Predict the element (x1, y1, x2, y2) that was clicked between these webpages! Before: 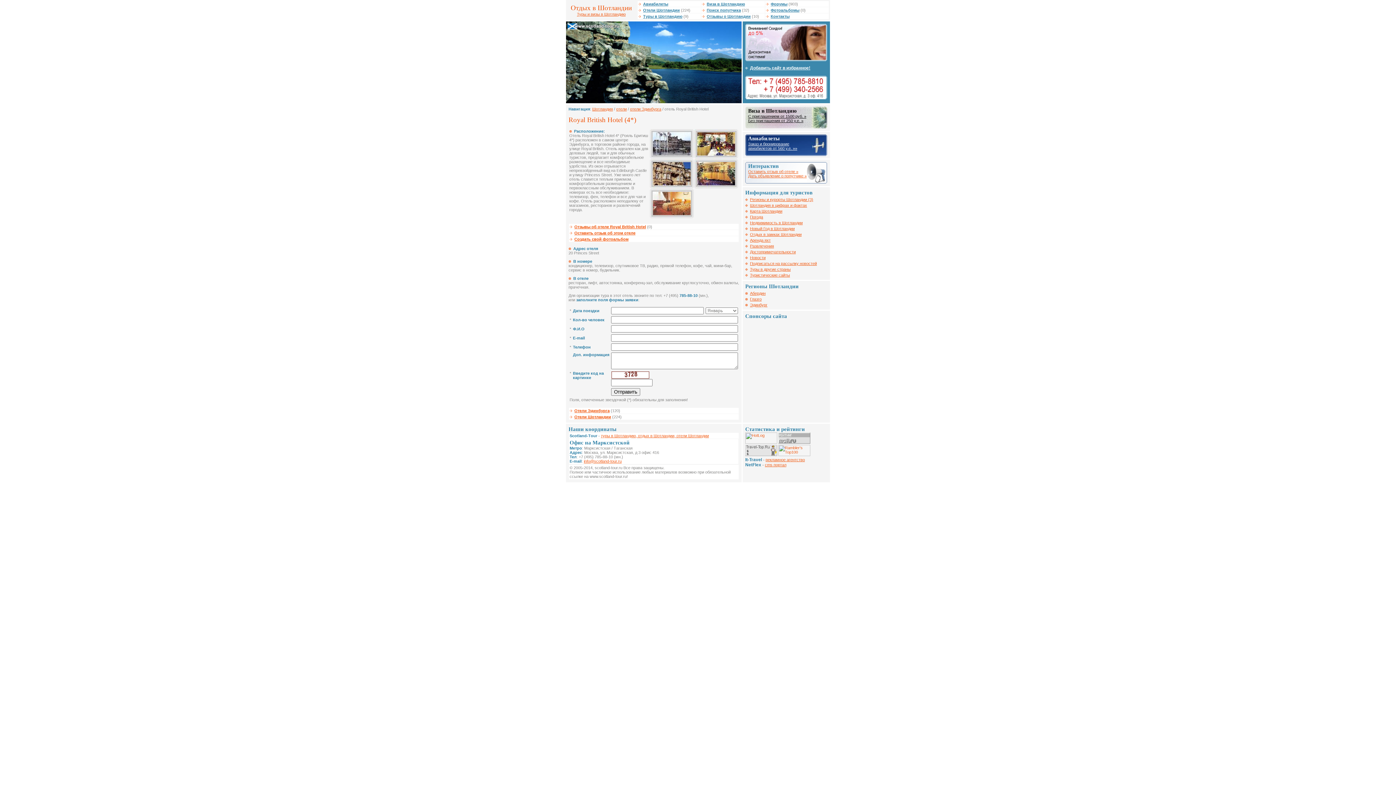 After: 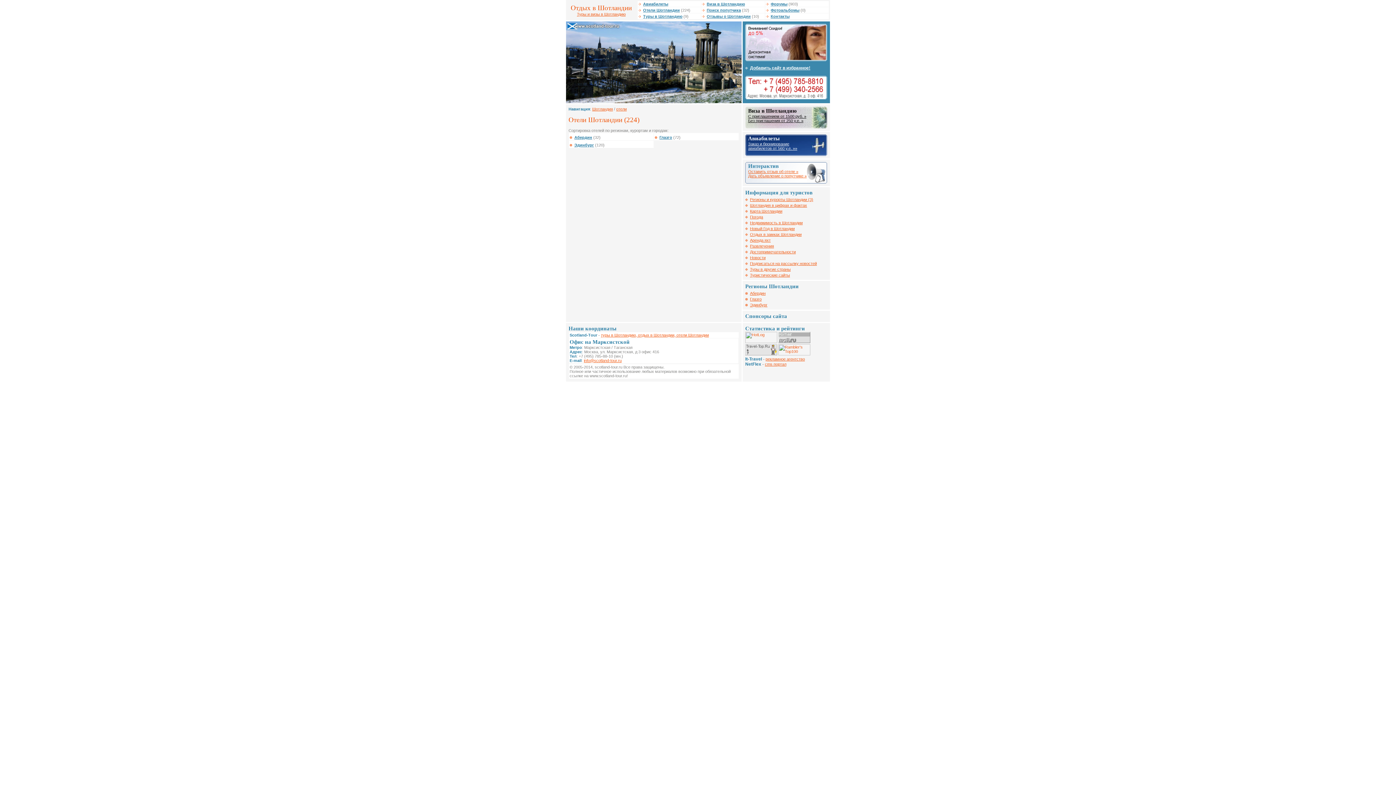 Action: label: Отели Шотландии bbox: (643, 8, 680, 12)